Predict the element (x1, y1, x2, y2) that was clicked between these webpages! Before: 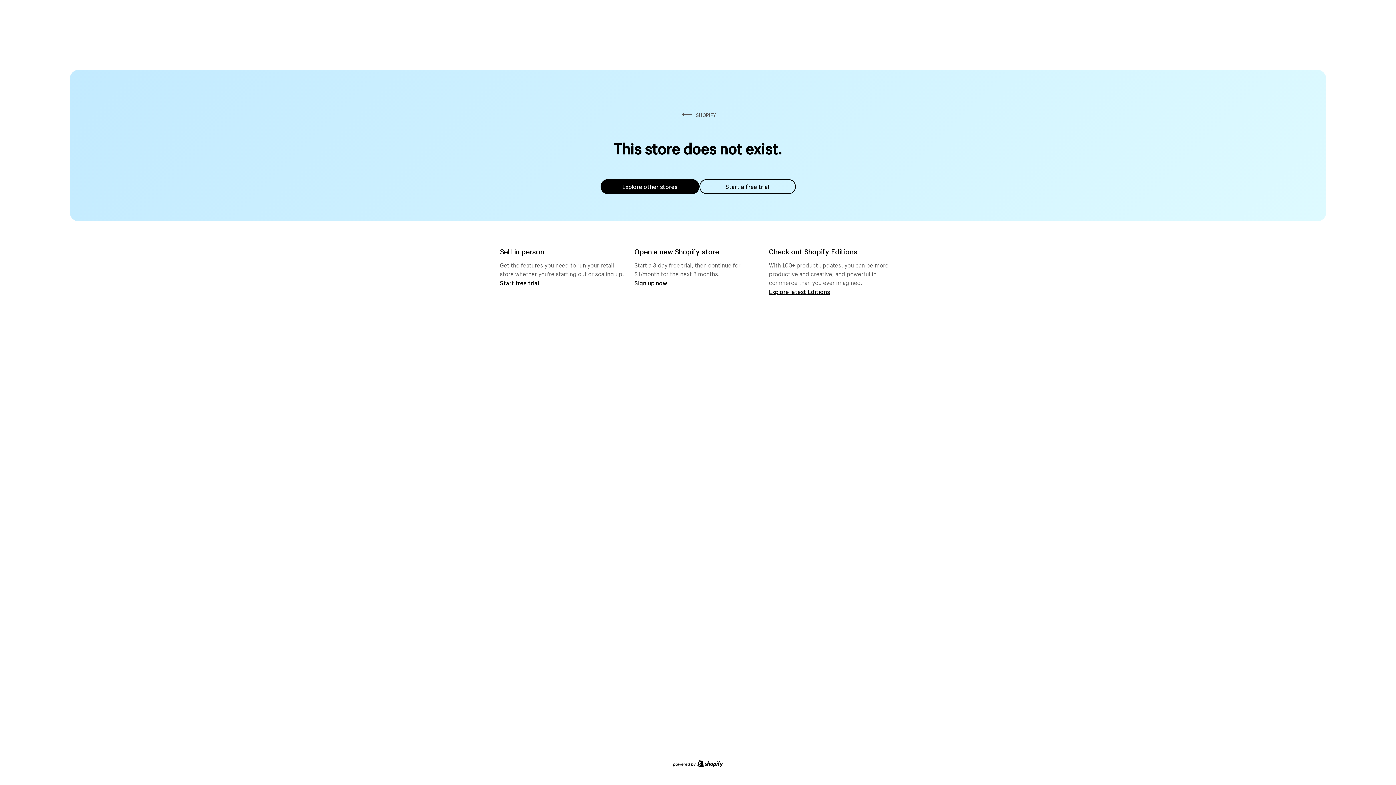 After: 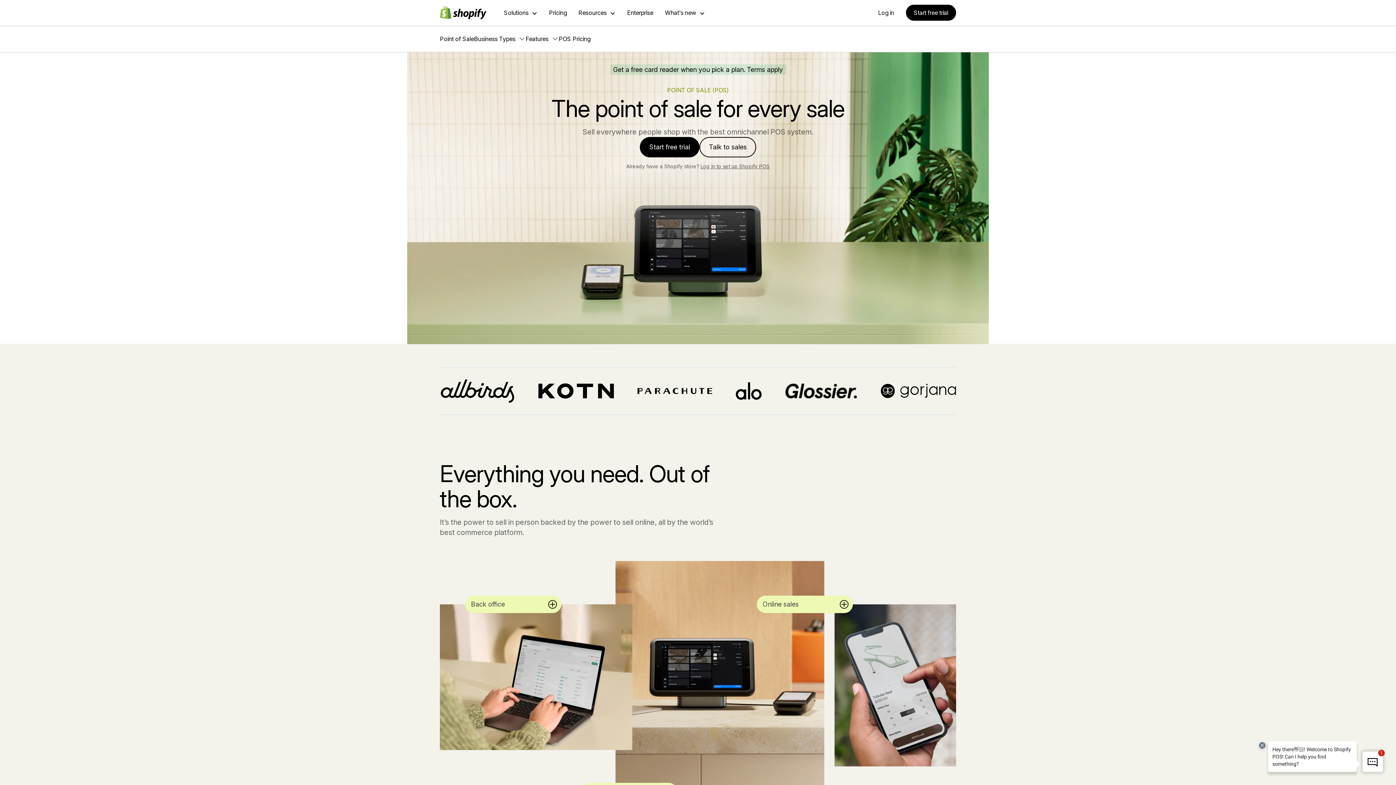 Action: label: Start free trial bbox: (500, 279, 539, 286)